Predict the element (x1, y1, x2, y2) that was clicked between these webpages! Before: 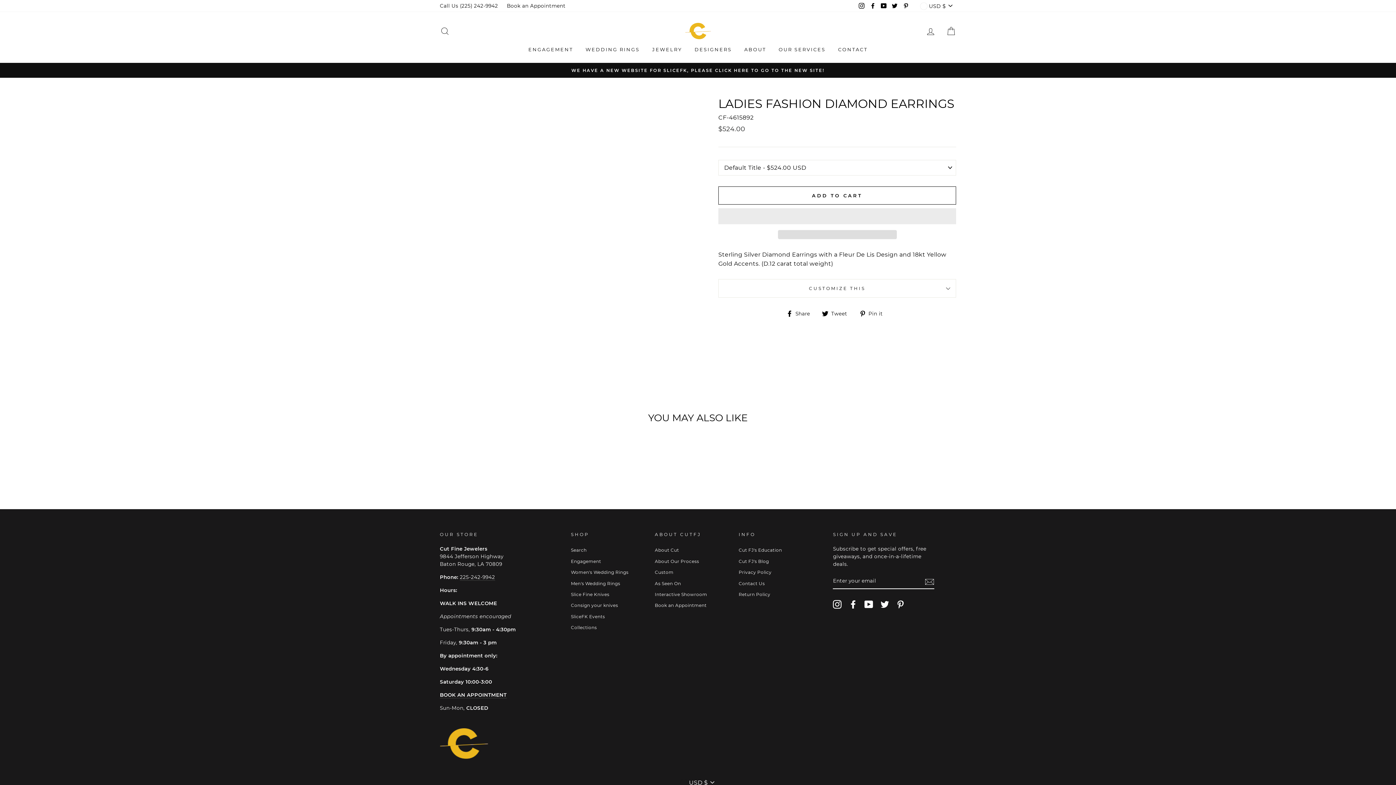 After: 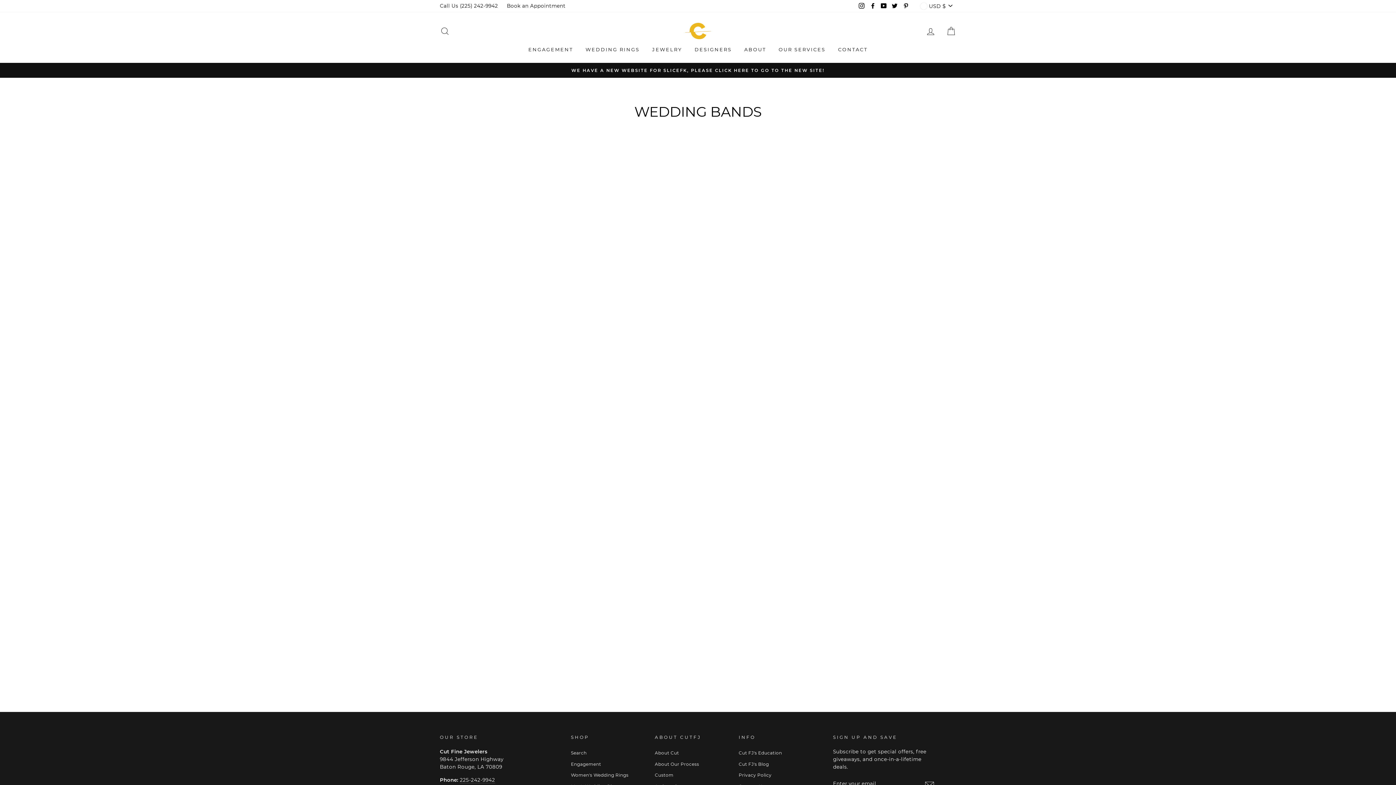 Action: bbox: (580, 43, 645, 55) label: WEDDING RINGS